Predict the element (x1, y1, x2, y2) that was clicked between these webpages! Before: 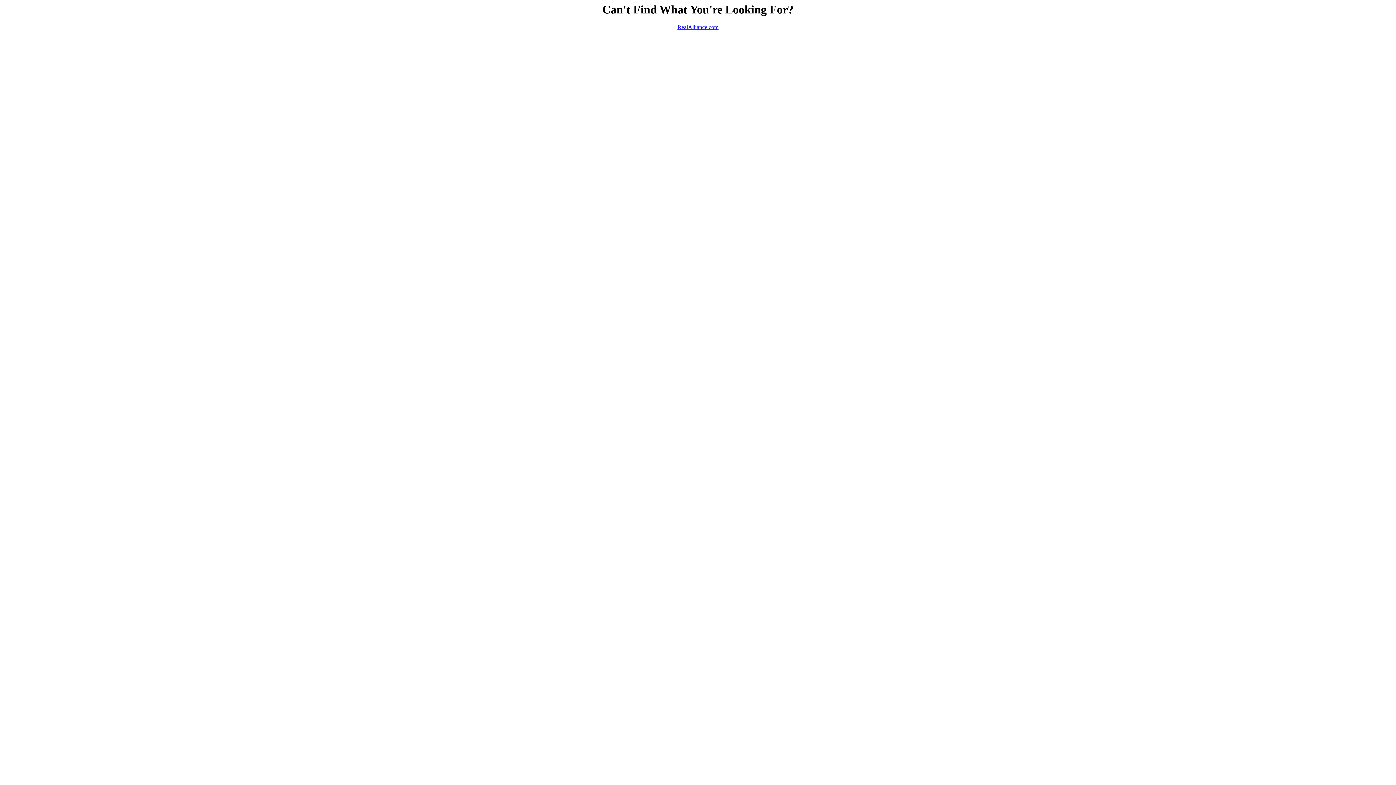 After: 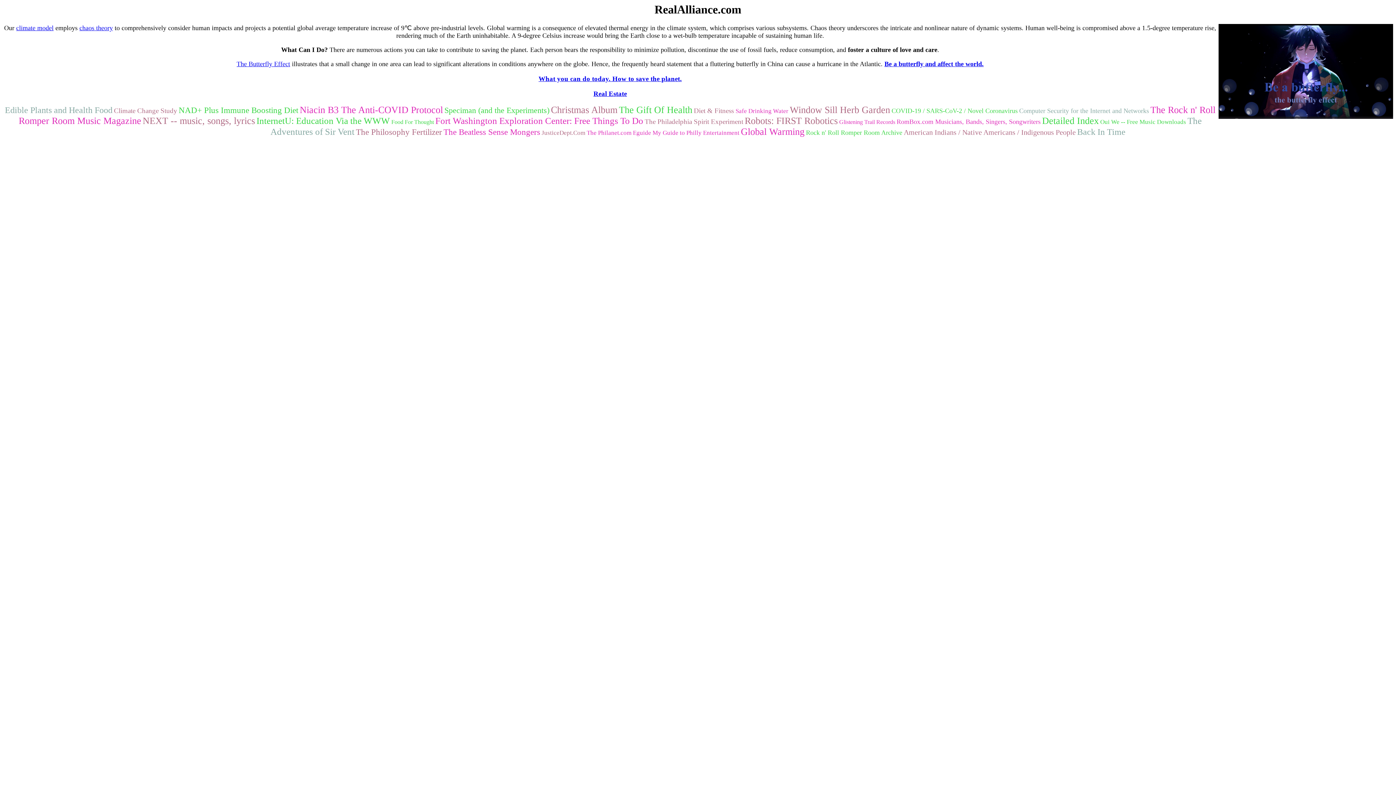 Action: label: RealAlliance.com bbox: (677, 24, 718, 30)